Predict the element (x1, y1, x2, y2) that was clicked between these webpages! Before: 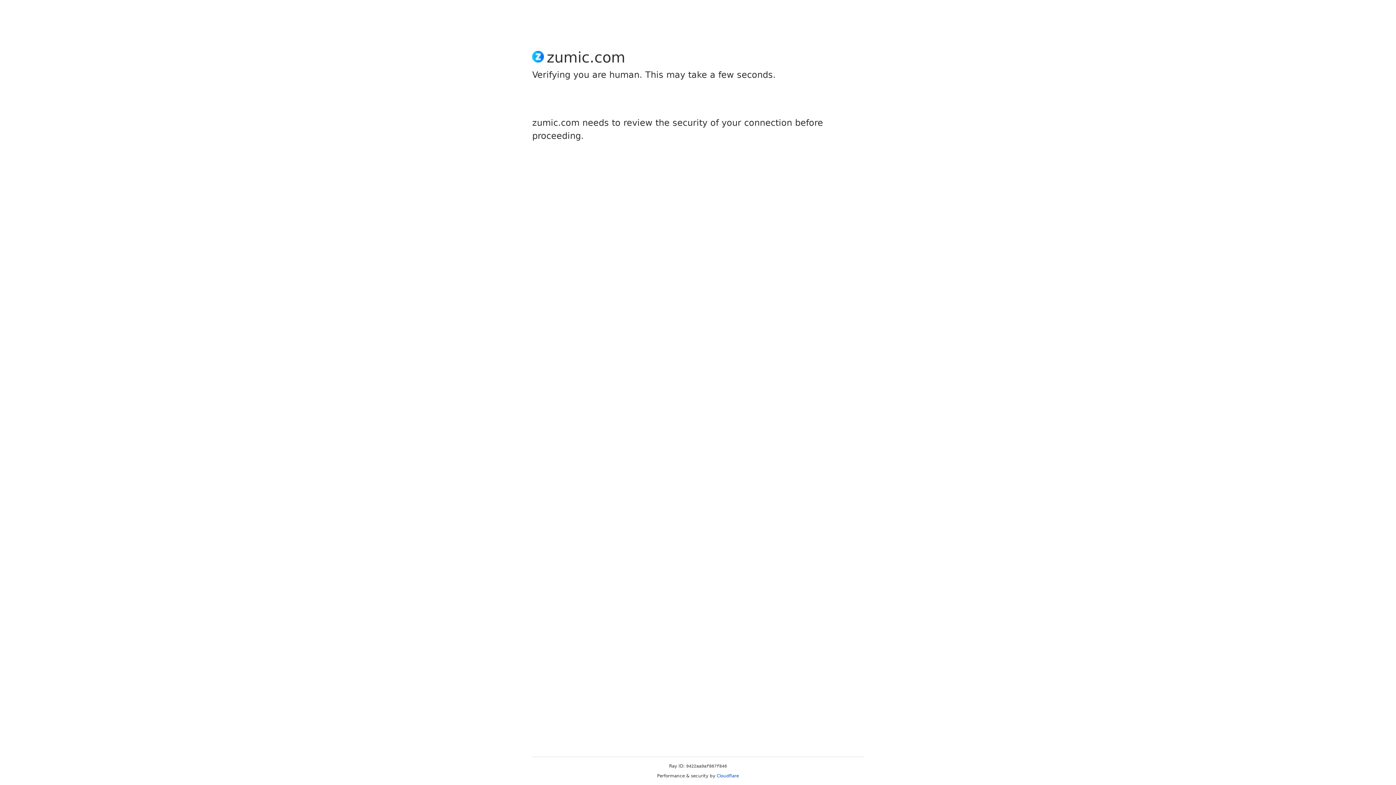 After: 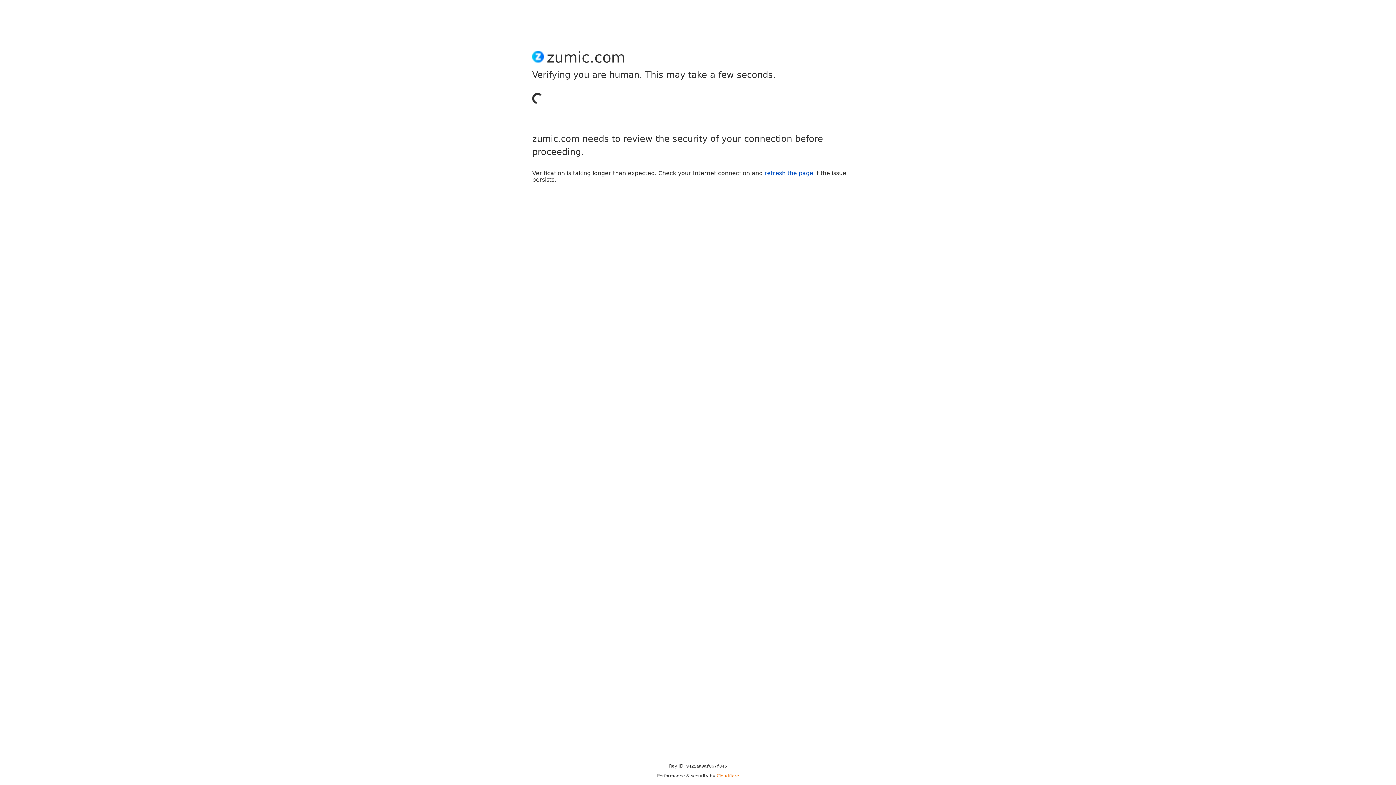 Action: label: Cloudflare bbox: (716, 773, 739, 778)